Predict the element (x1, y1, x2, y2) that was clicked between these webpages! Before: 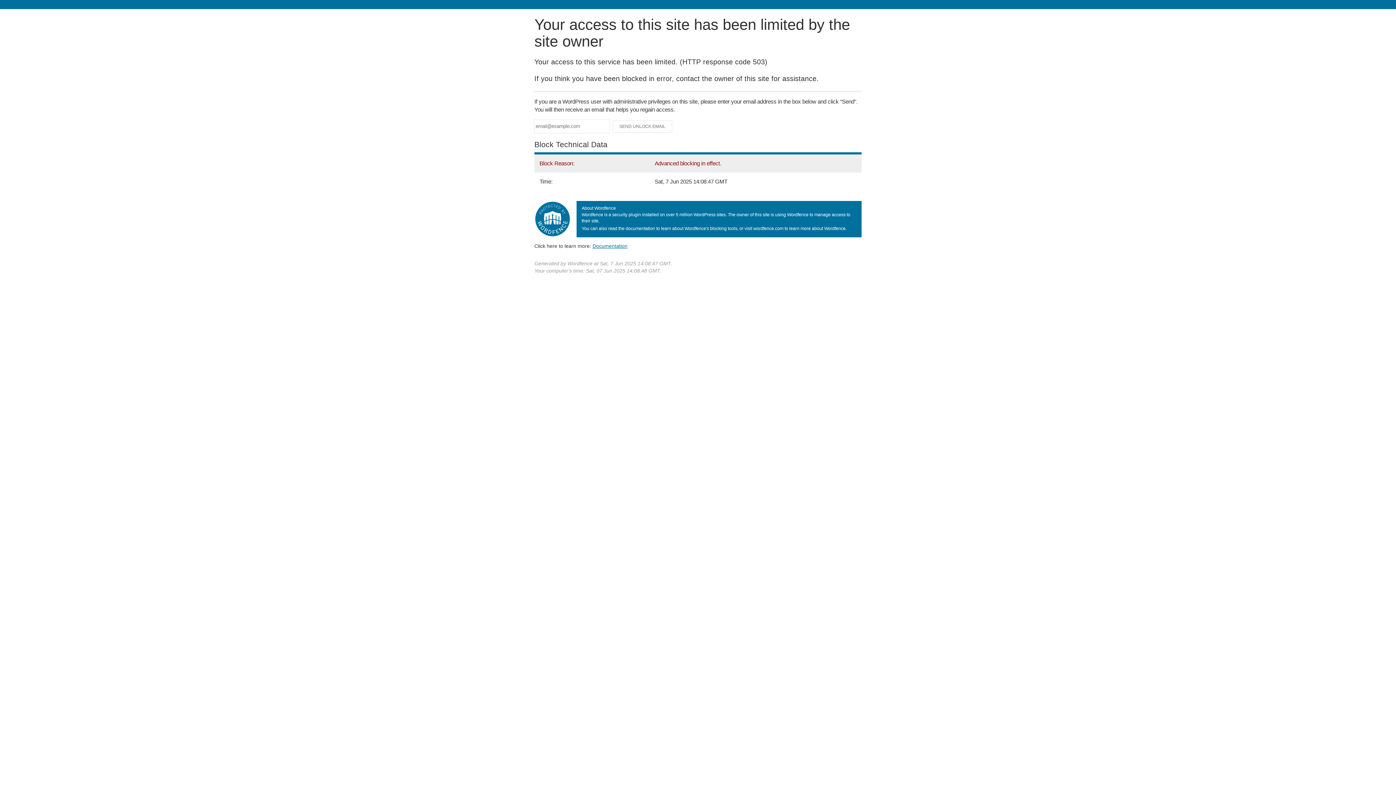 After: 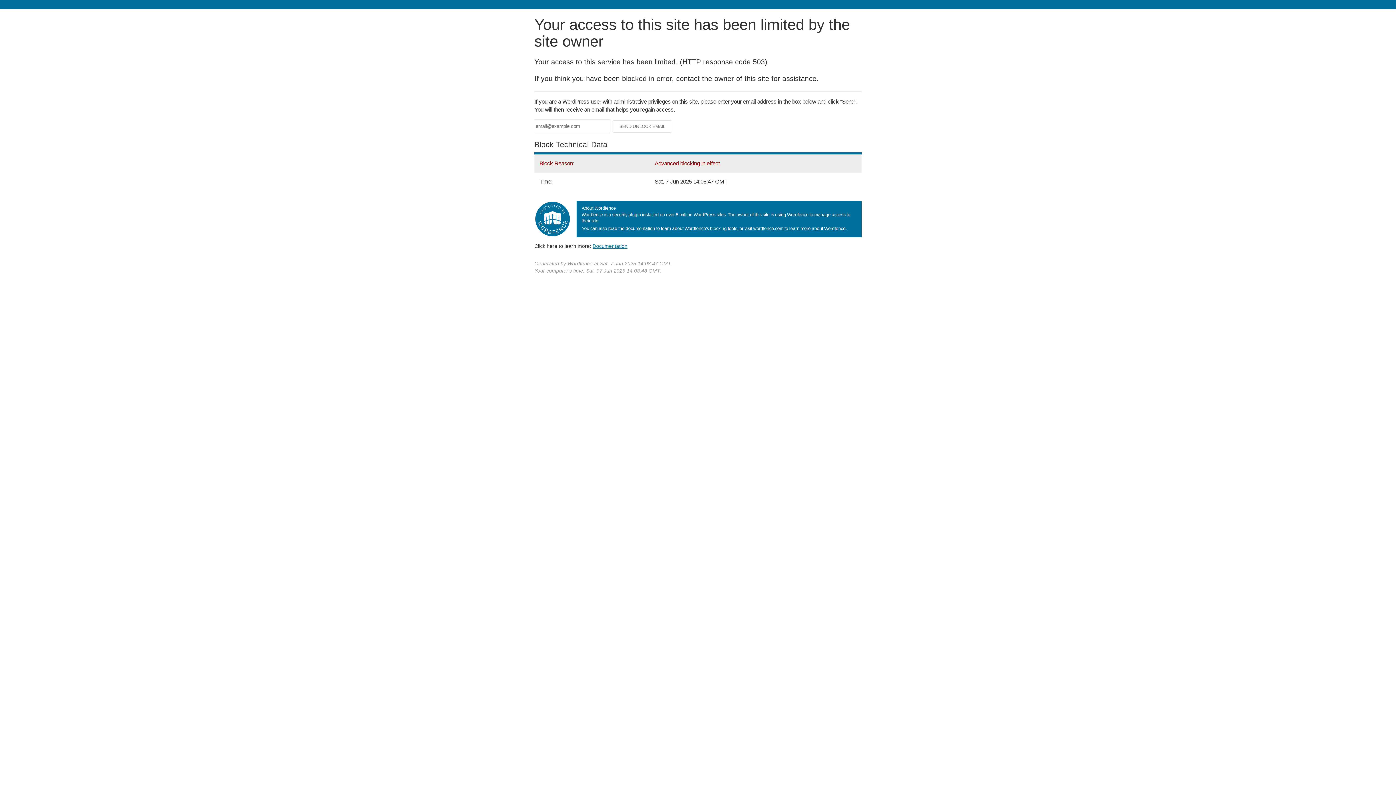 Action: bbox: (592, 243, 627, 248) label: Documentation